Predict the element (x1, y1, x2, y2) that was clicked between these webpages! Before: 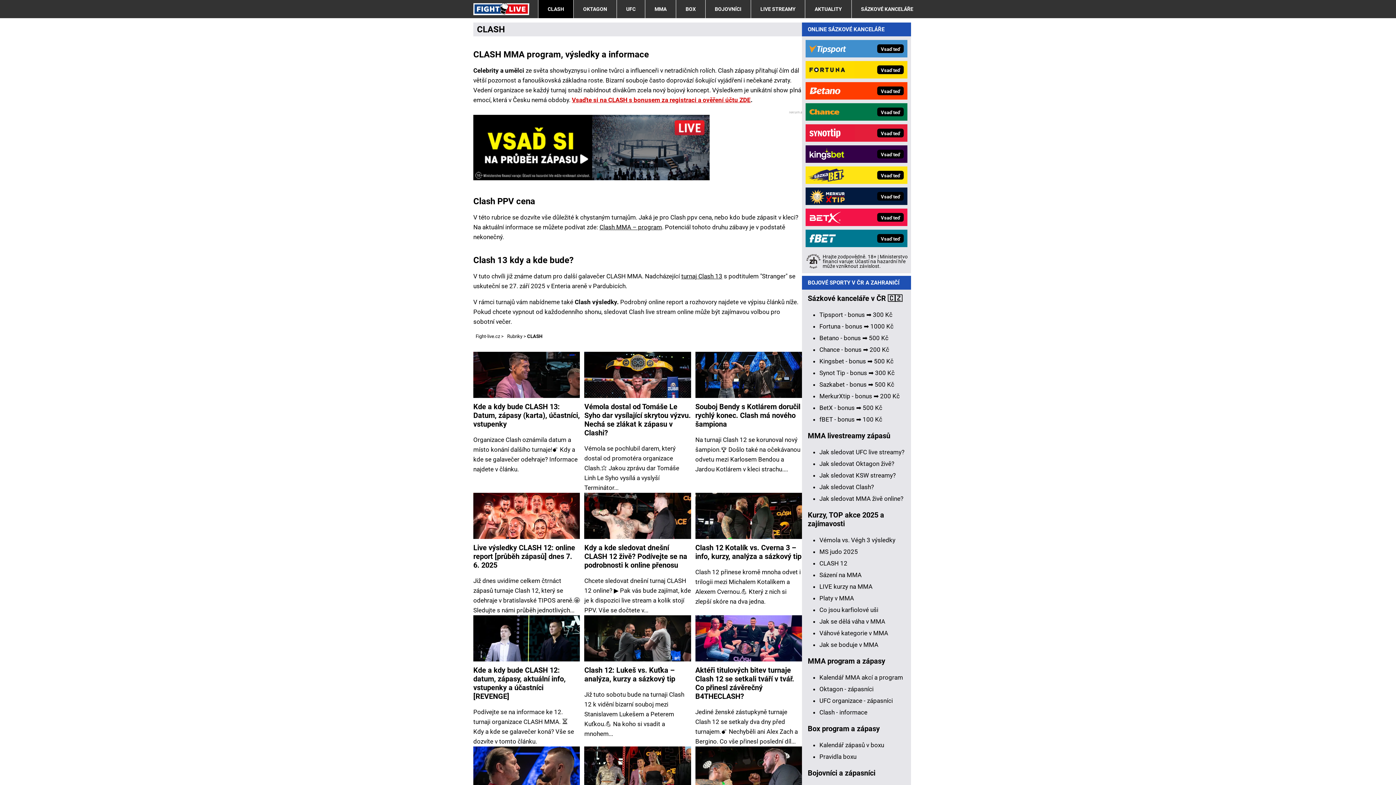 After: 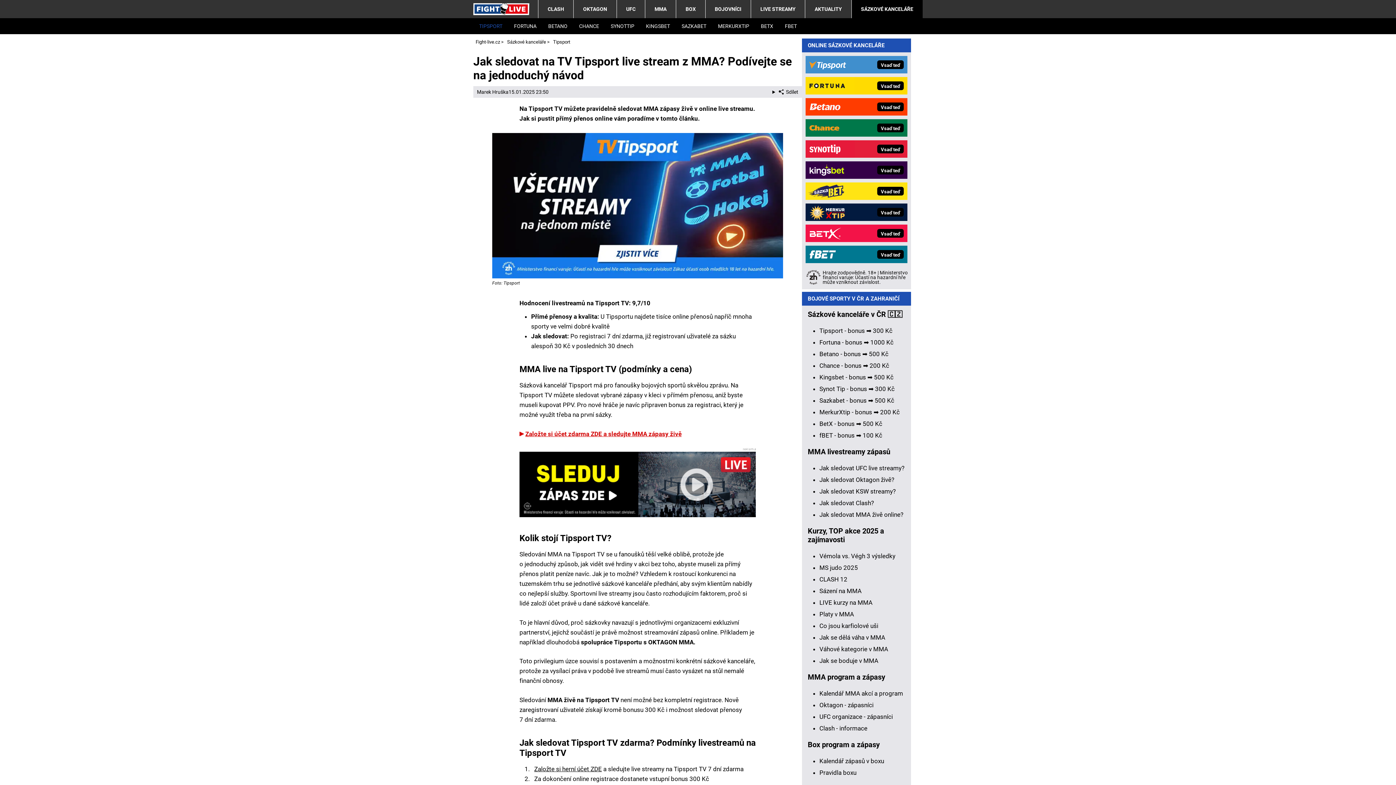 Action: bbox: (819, 495, 903, 502) label: Jak sledovat MMA živě online?